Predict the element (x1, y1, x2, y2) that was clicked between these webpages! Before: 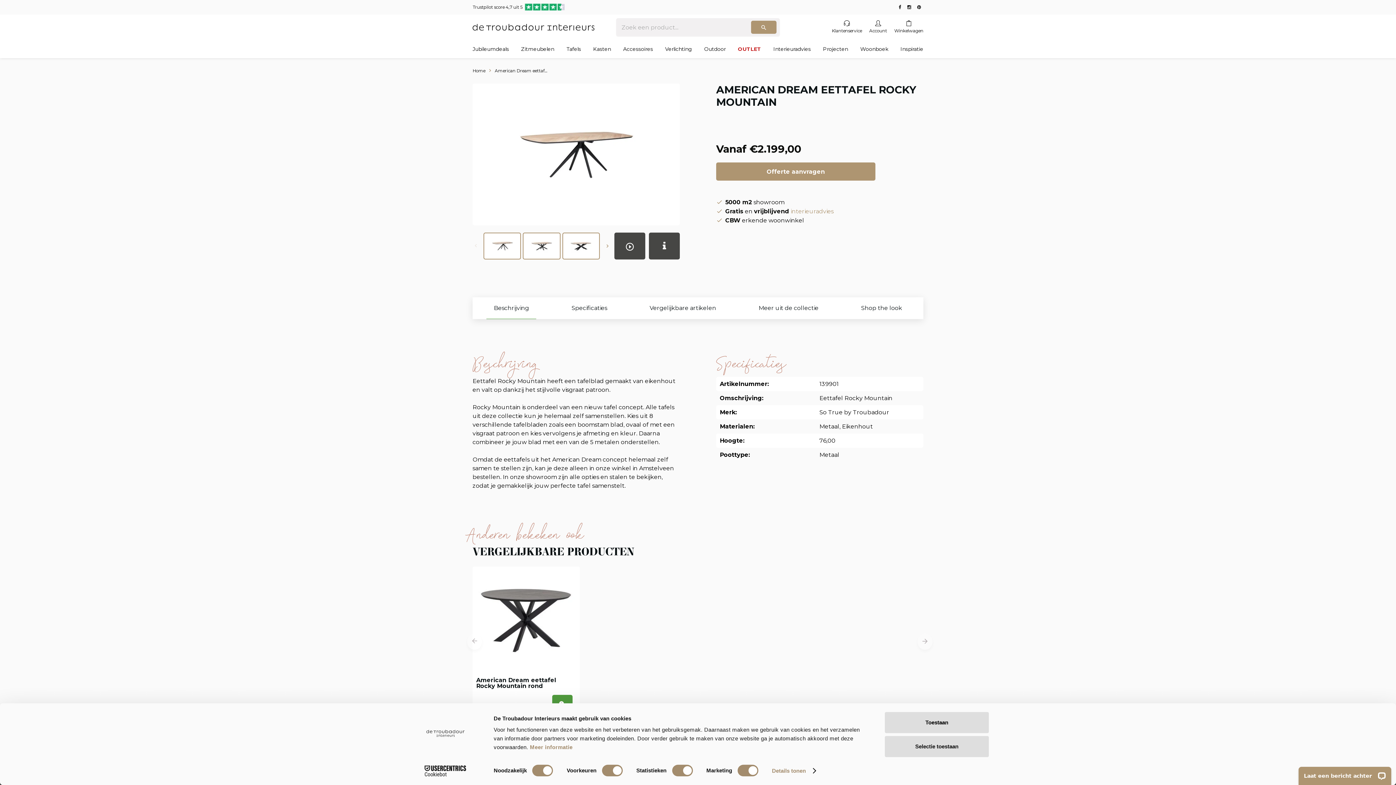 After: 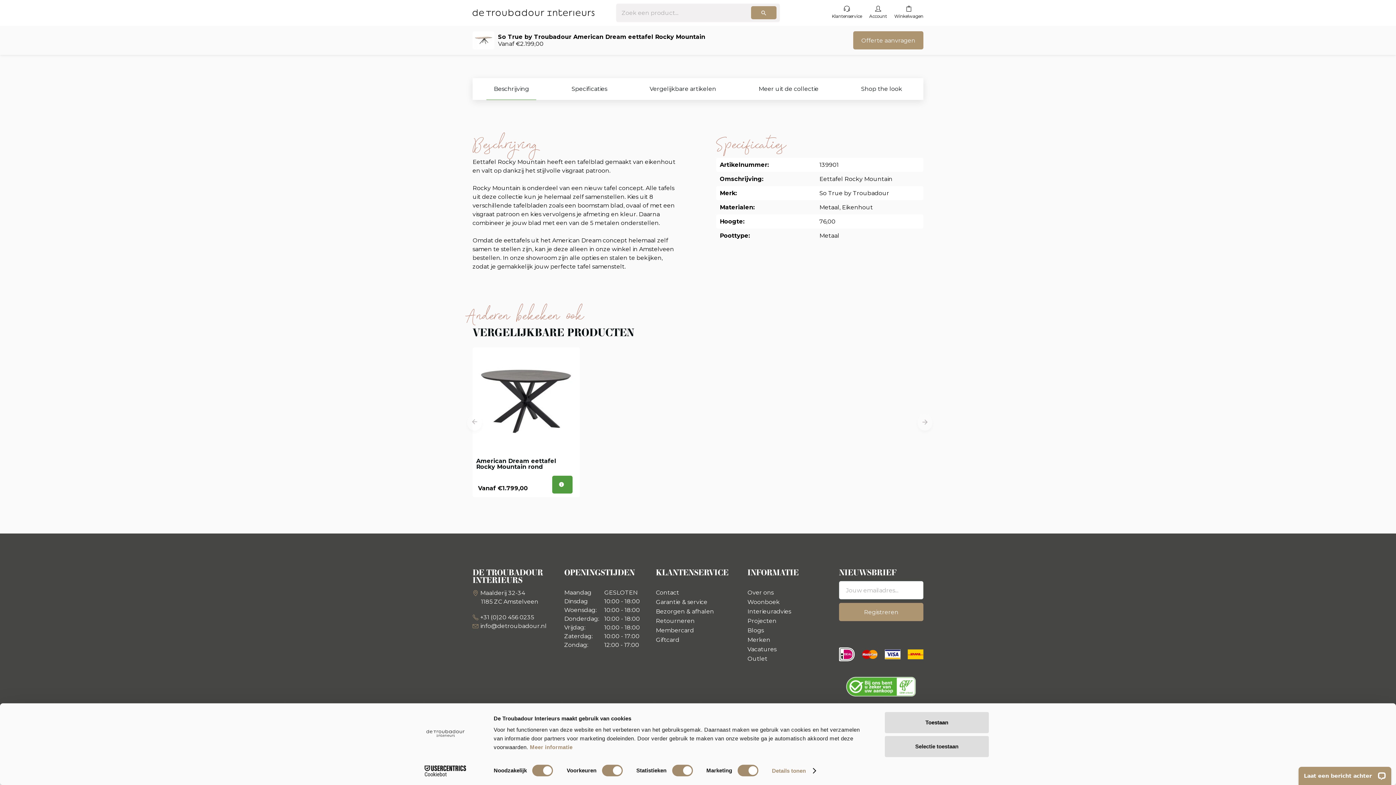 Action: bbox: (486, 297, 536, 319) label: Beschrijving